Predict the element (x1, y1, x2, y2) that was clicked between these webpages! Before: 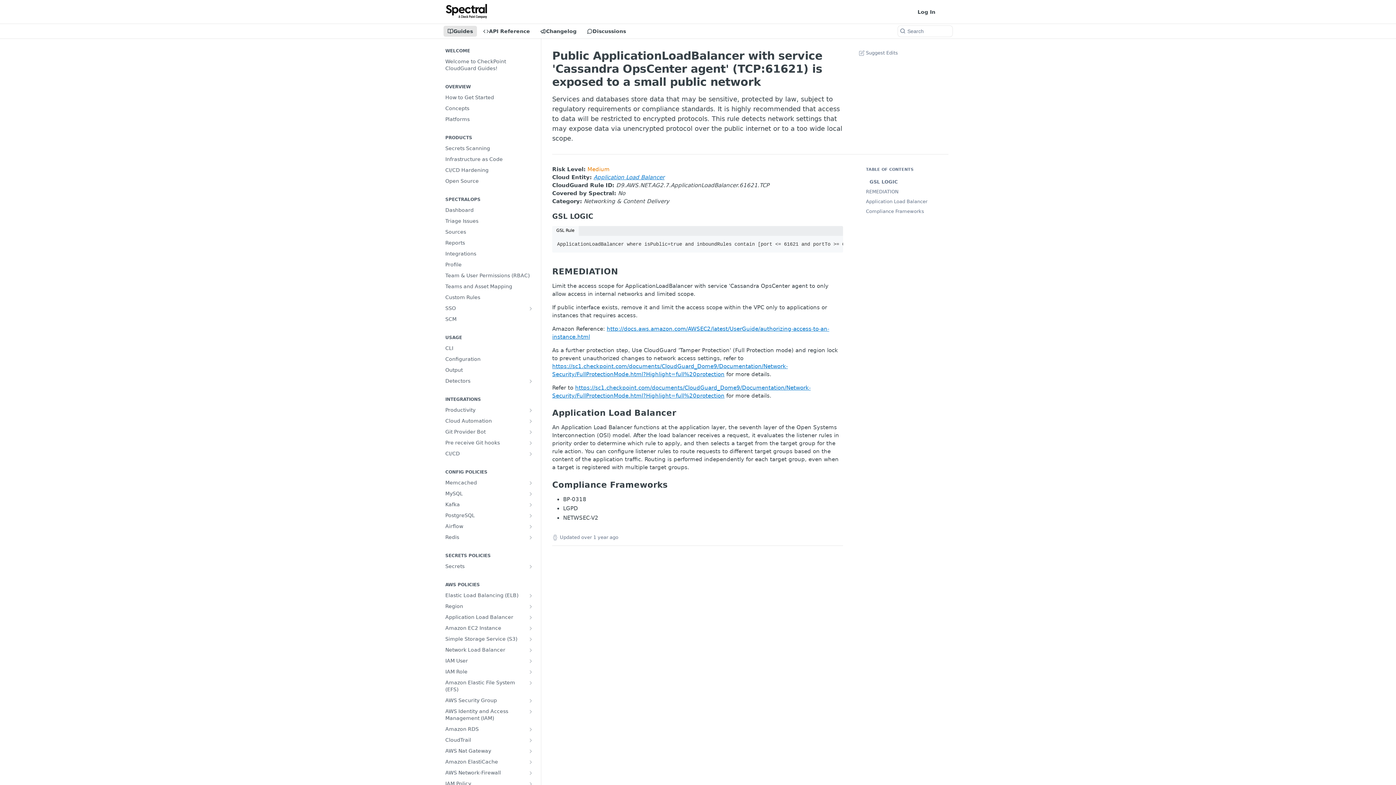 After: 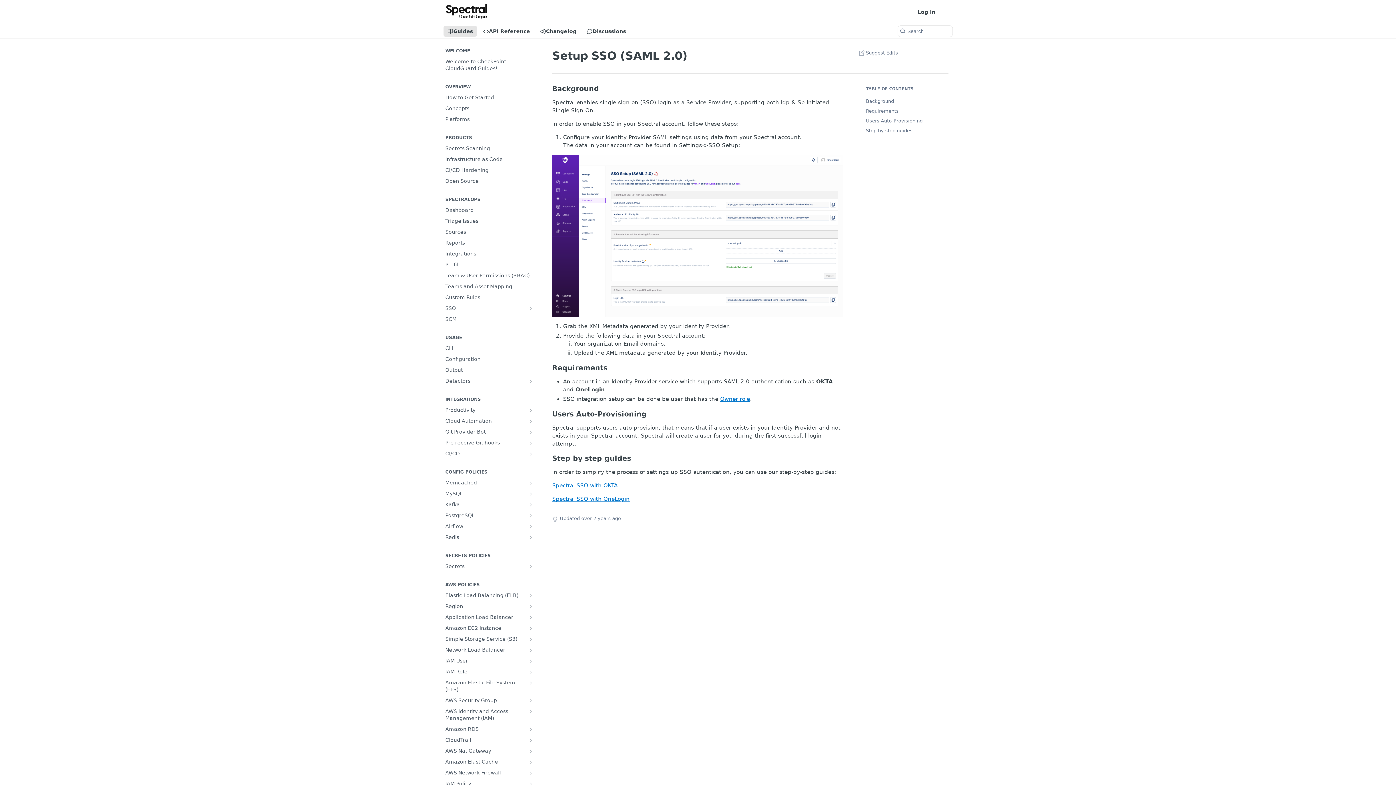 Action: bbox: (528, 305, 533, 311) label: Show subpages for SSO